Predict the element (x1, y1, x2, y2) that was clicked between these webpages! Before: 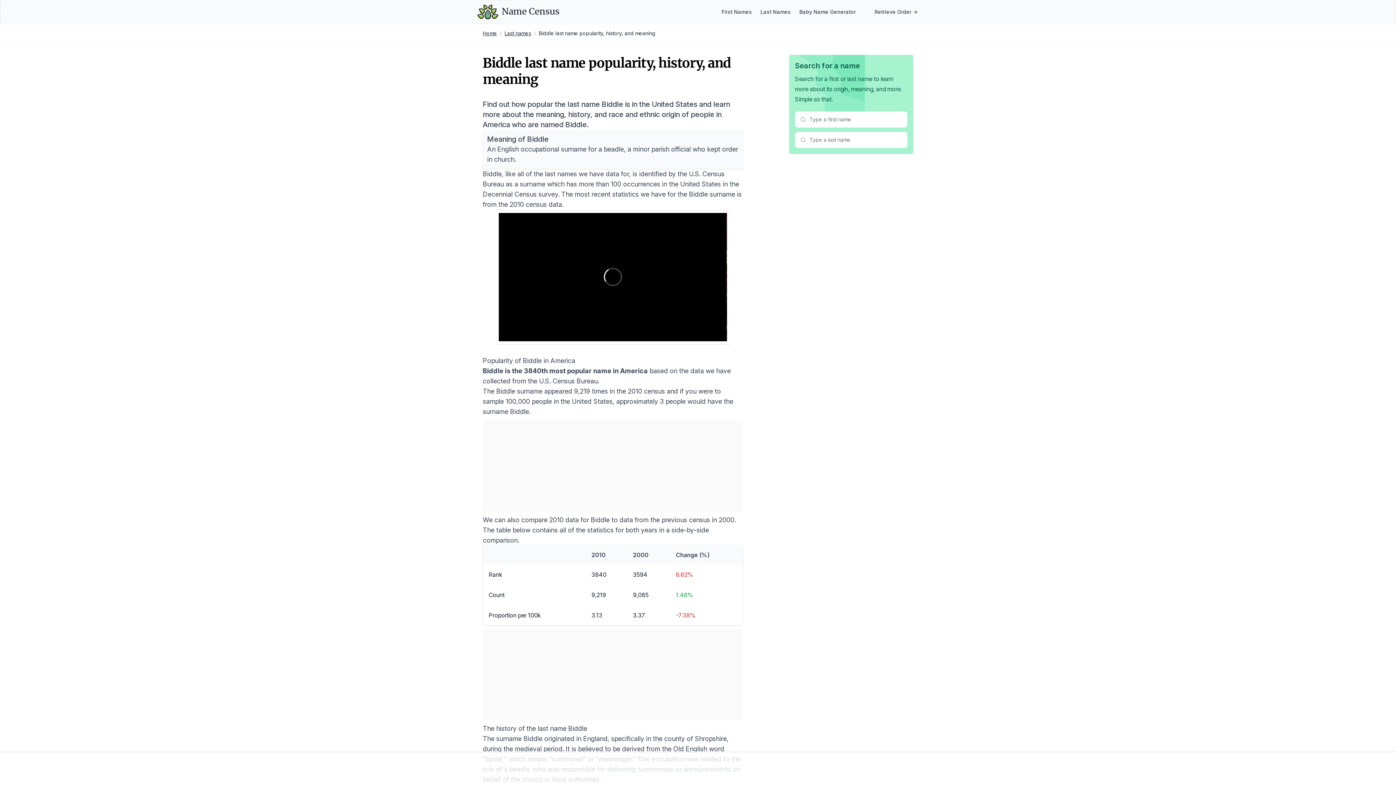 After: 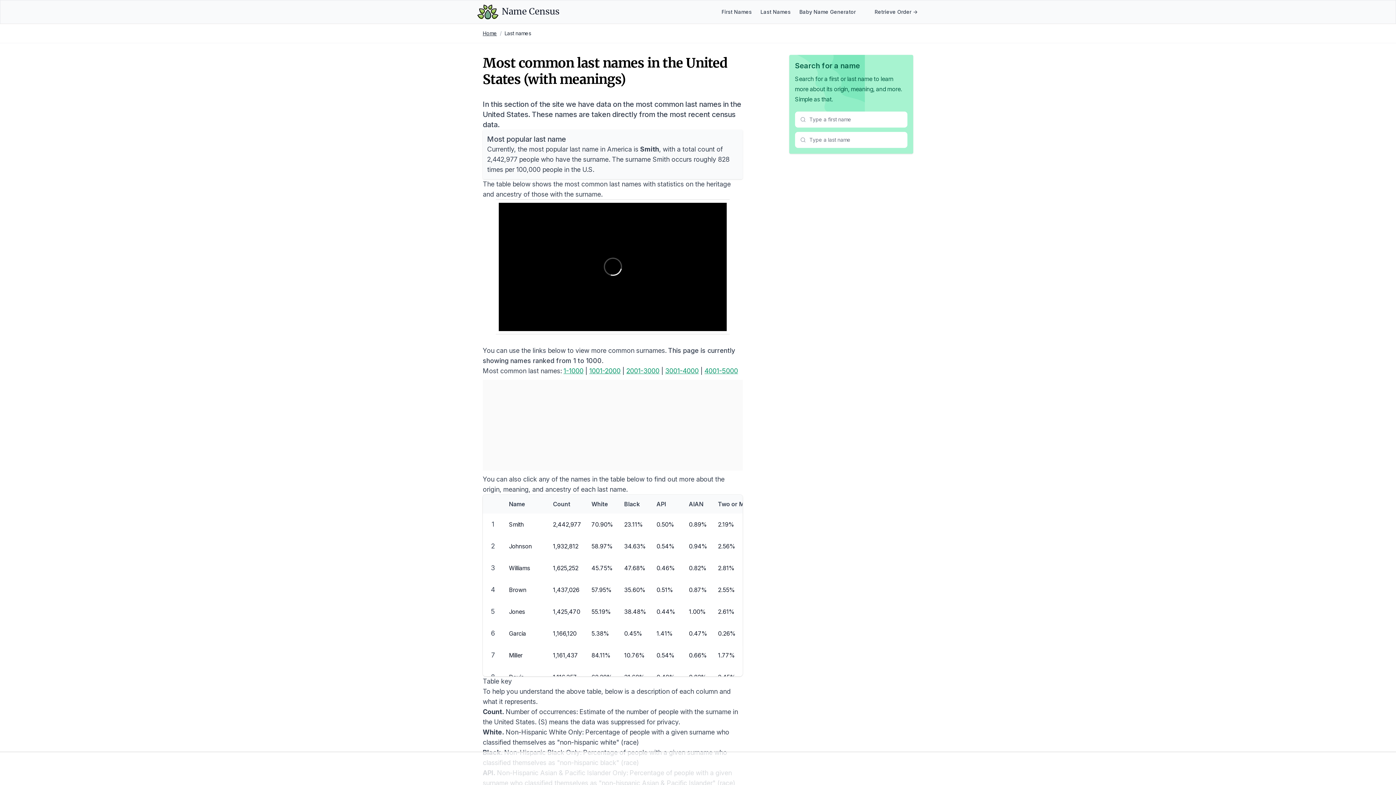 Action: label: Last Names bbox: (759, 8, 792, 15)